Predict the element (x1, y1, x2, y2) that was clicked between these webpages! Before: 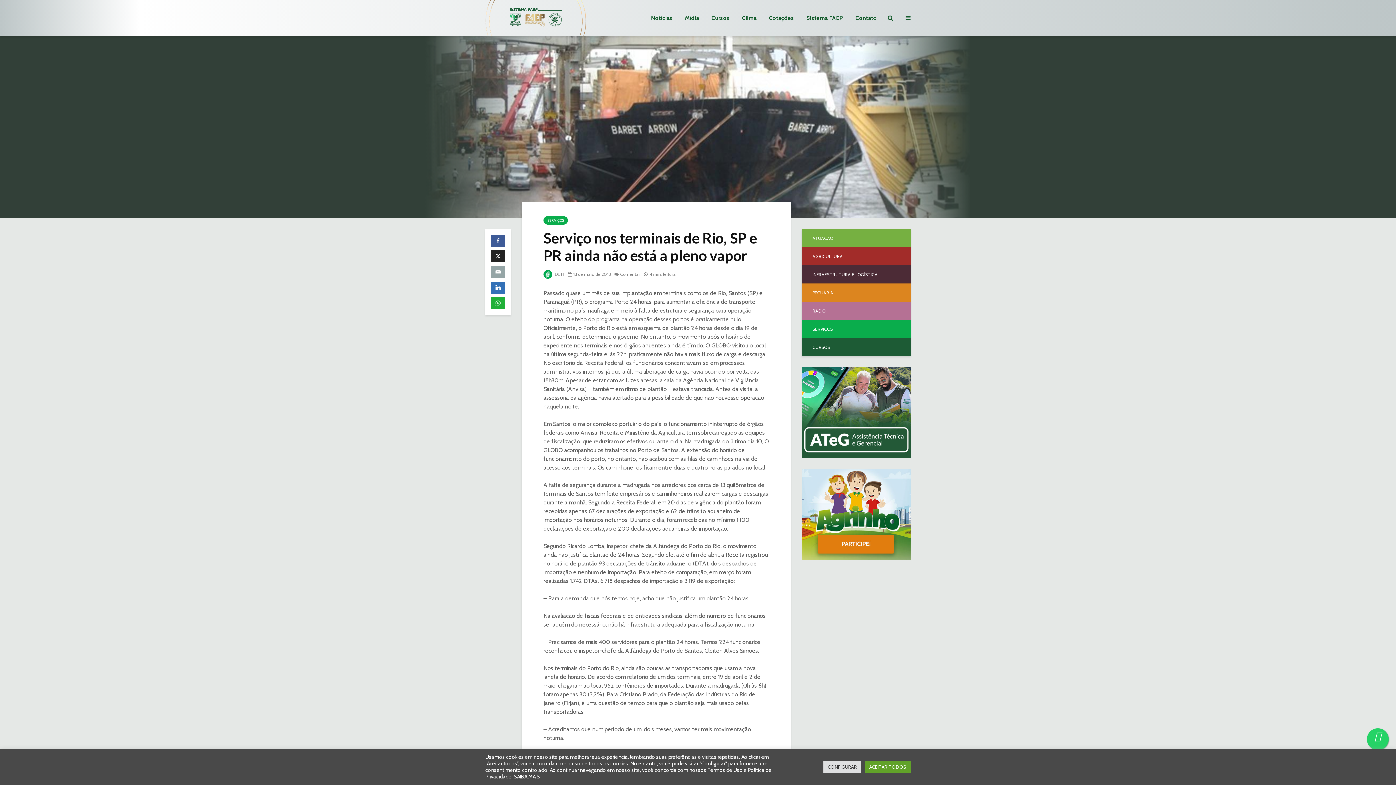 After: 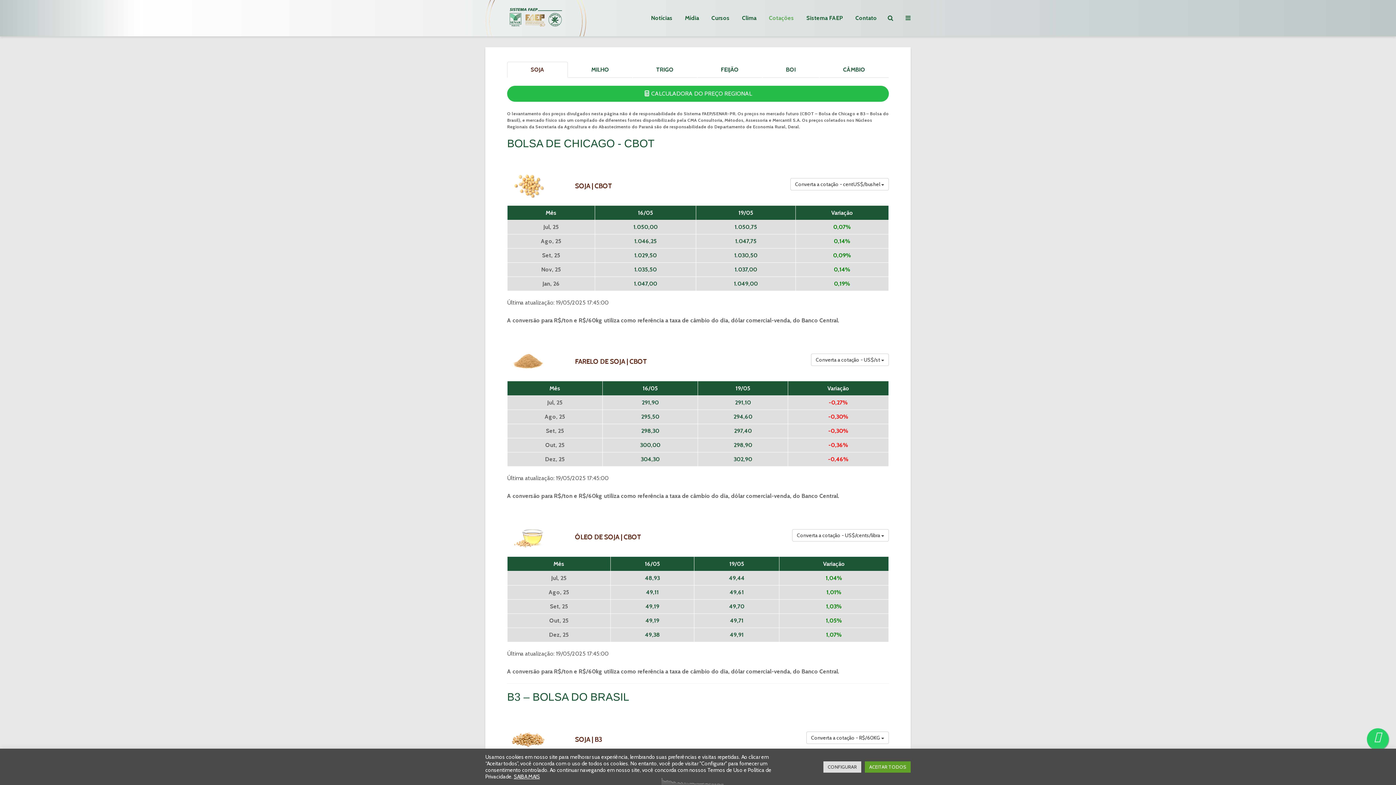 Action: bbox: (763, 10, 799, 25) label: Cotações